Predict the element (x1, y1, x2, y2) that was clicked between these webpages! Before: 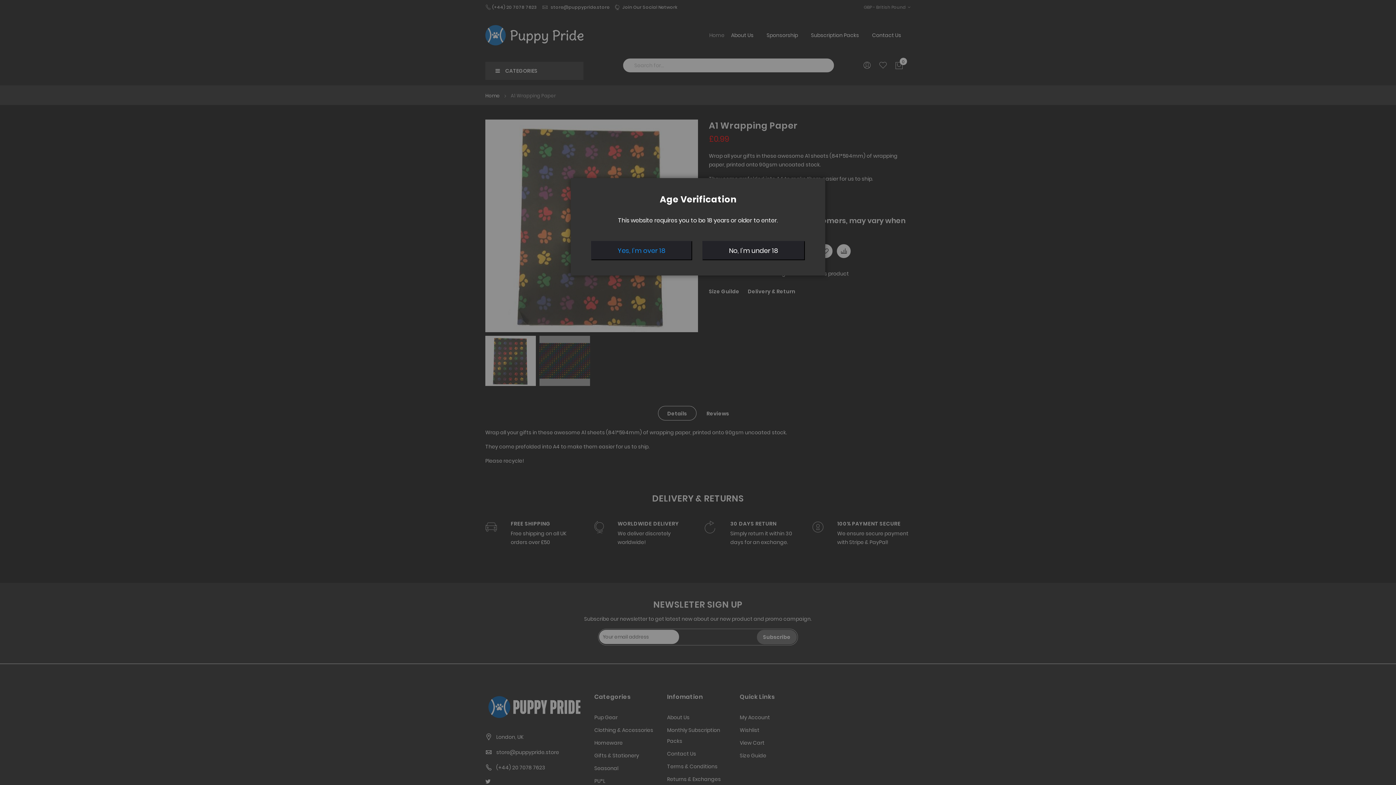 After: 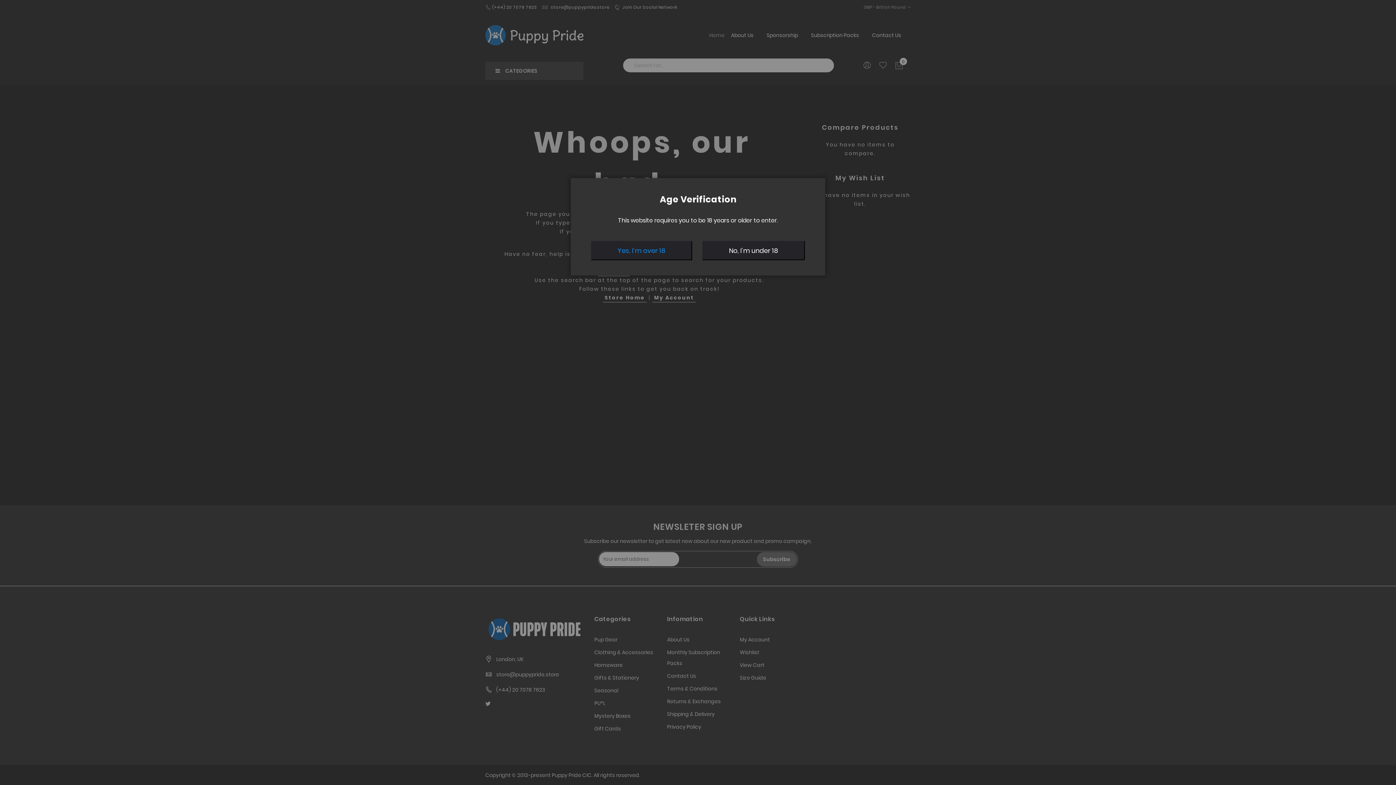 Action: bbox: (702, 241, 805, 260) label: No, I’m under 18